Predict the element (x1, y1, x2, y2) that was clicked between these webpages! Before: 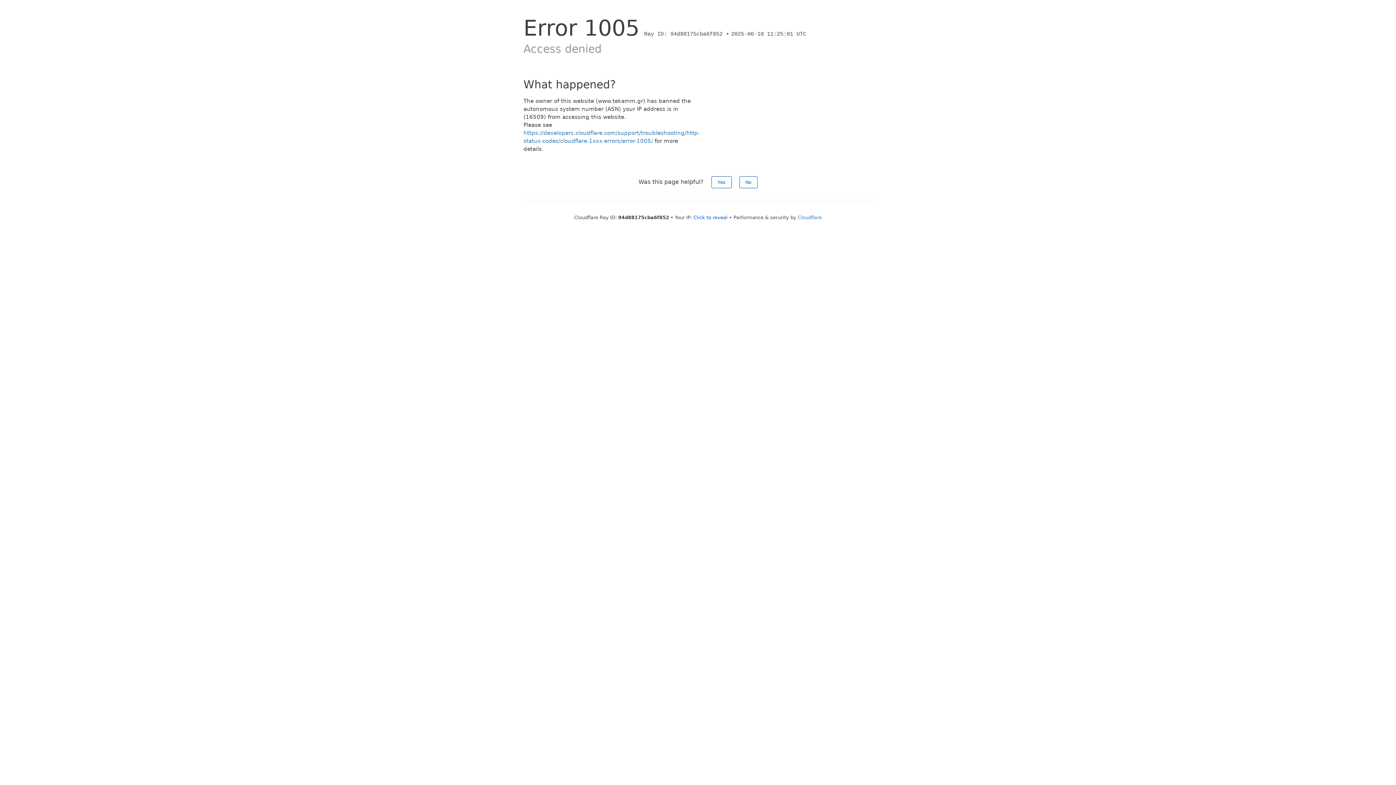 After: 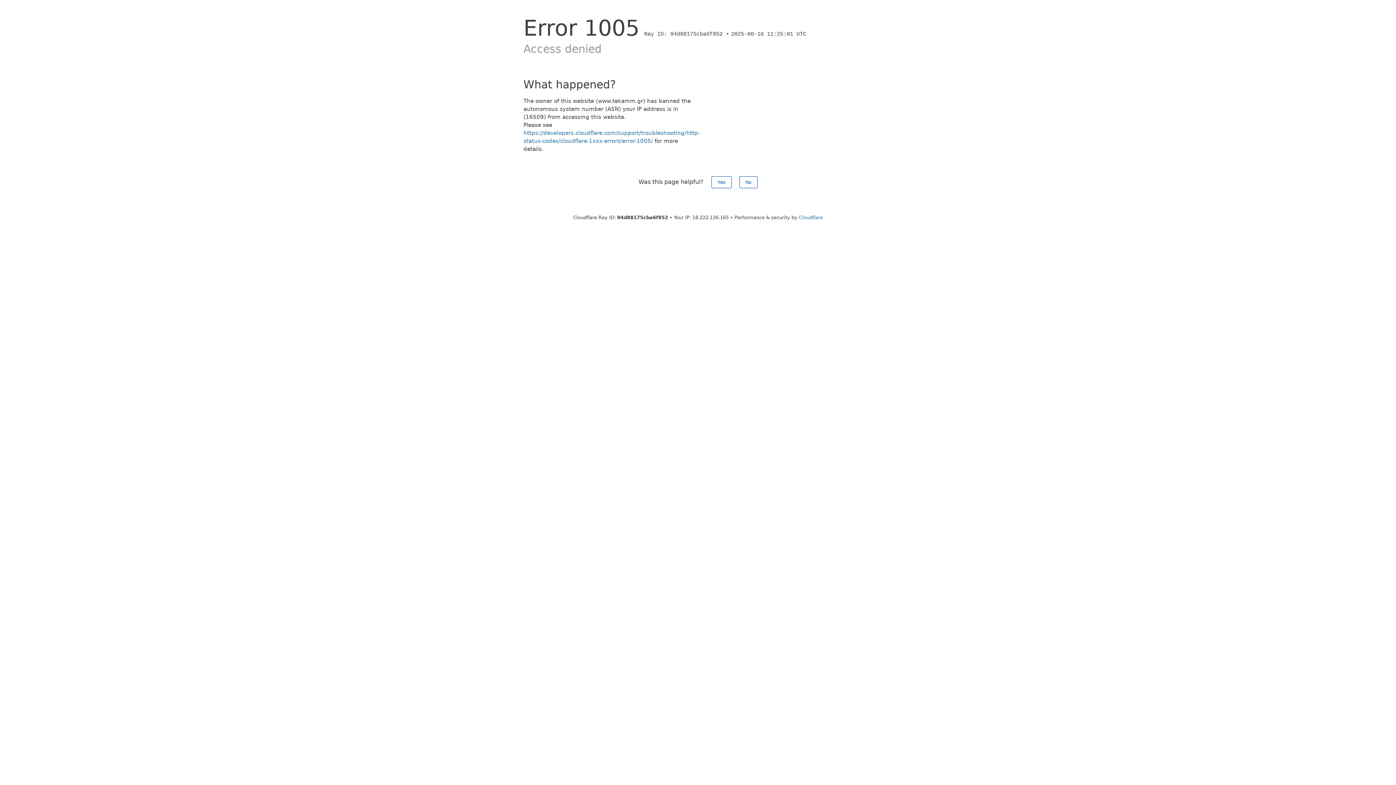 Action: bbox: (693, 214, 727, 220) label: Click to reveal